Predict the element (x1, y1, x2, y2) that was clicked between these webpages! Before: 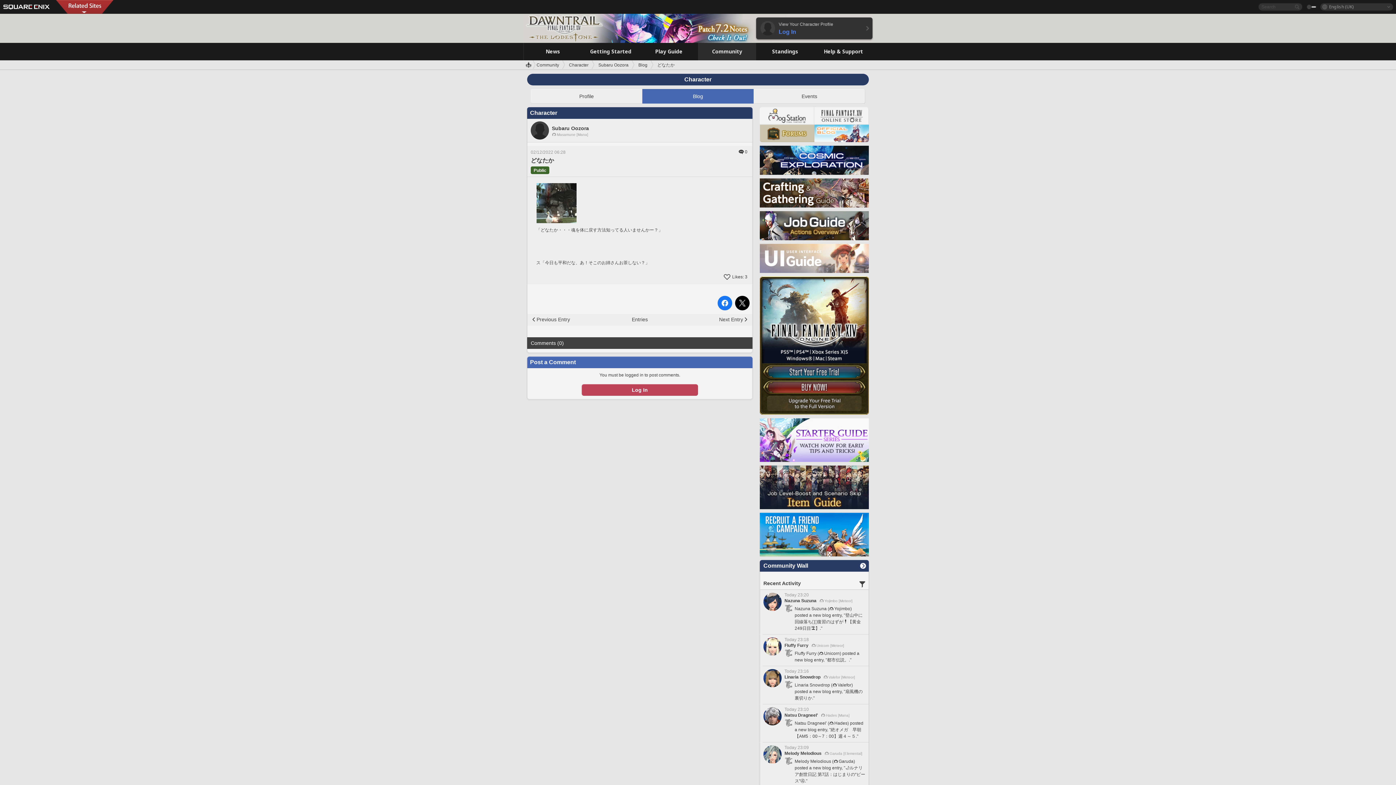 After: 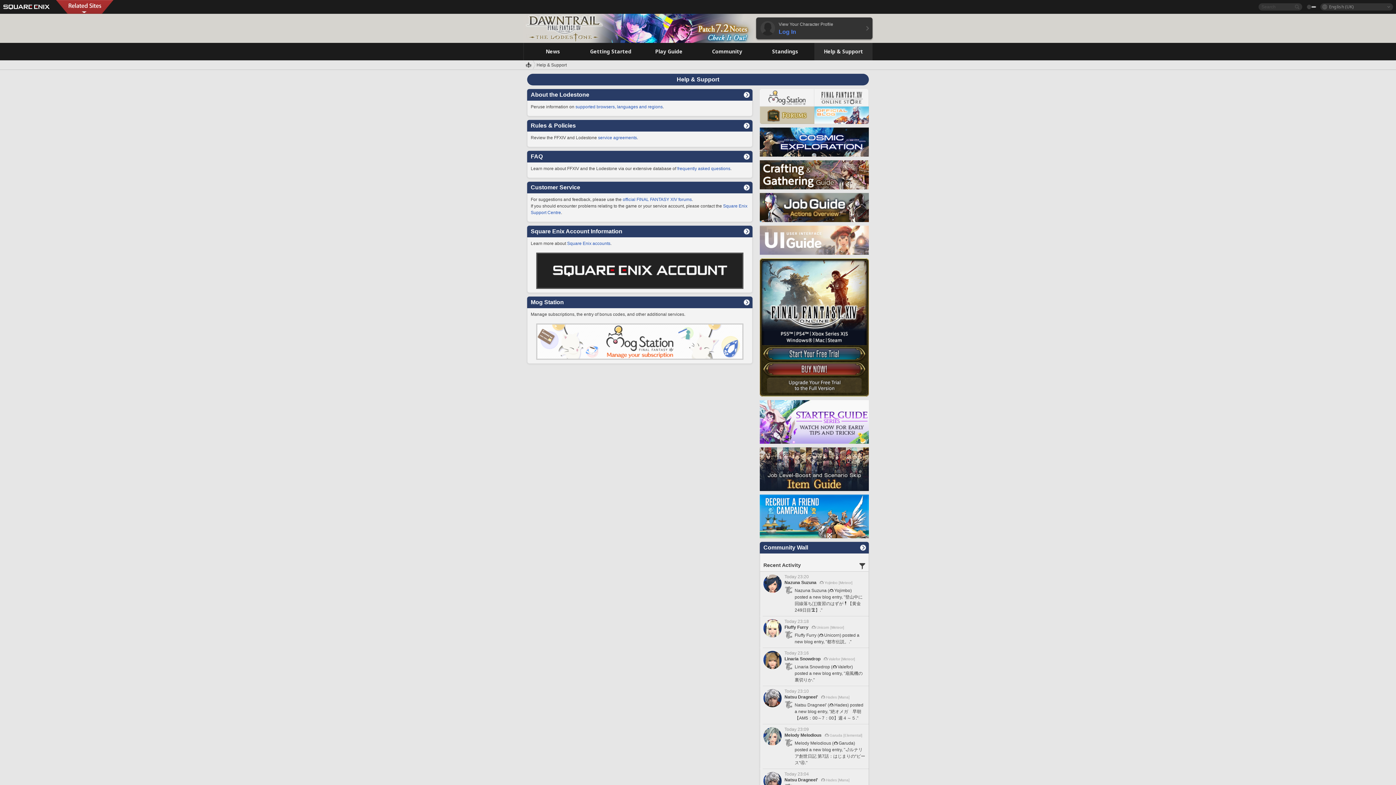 Action: bbox: (814, 42, 872, 60) label: Help & Support